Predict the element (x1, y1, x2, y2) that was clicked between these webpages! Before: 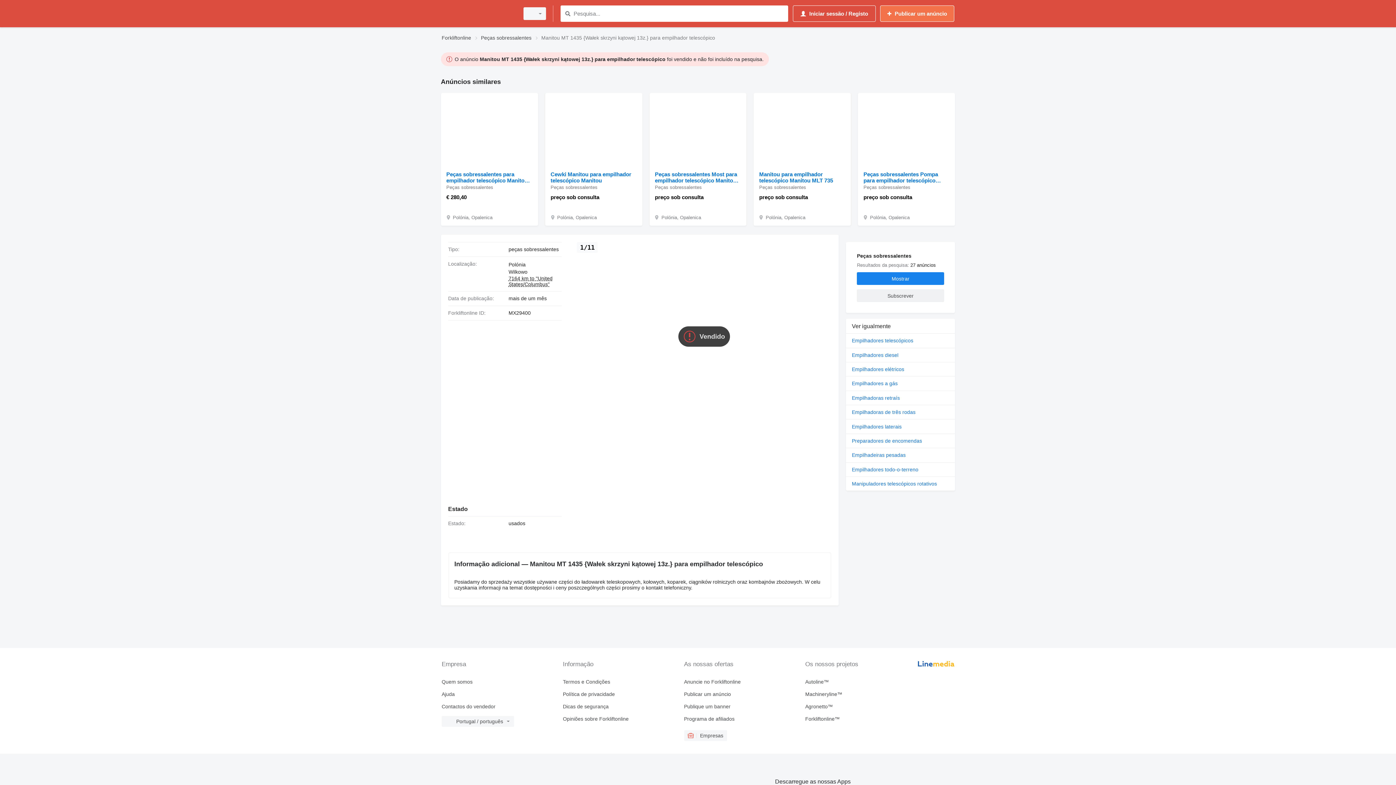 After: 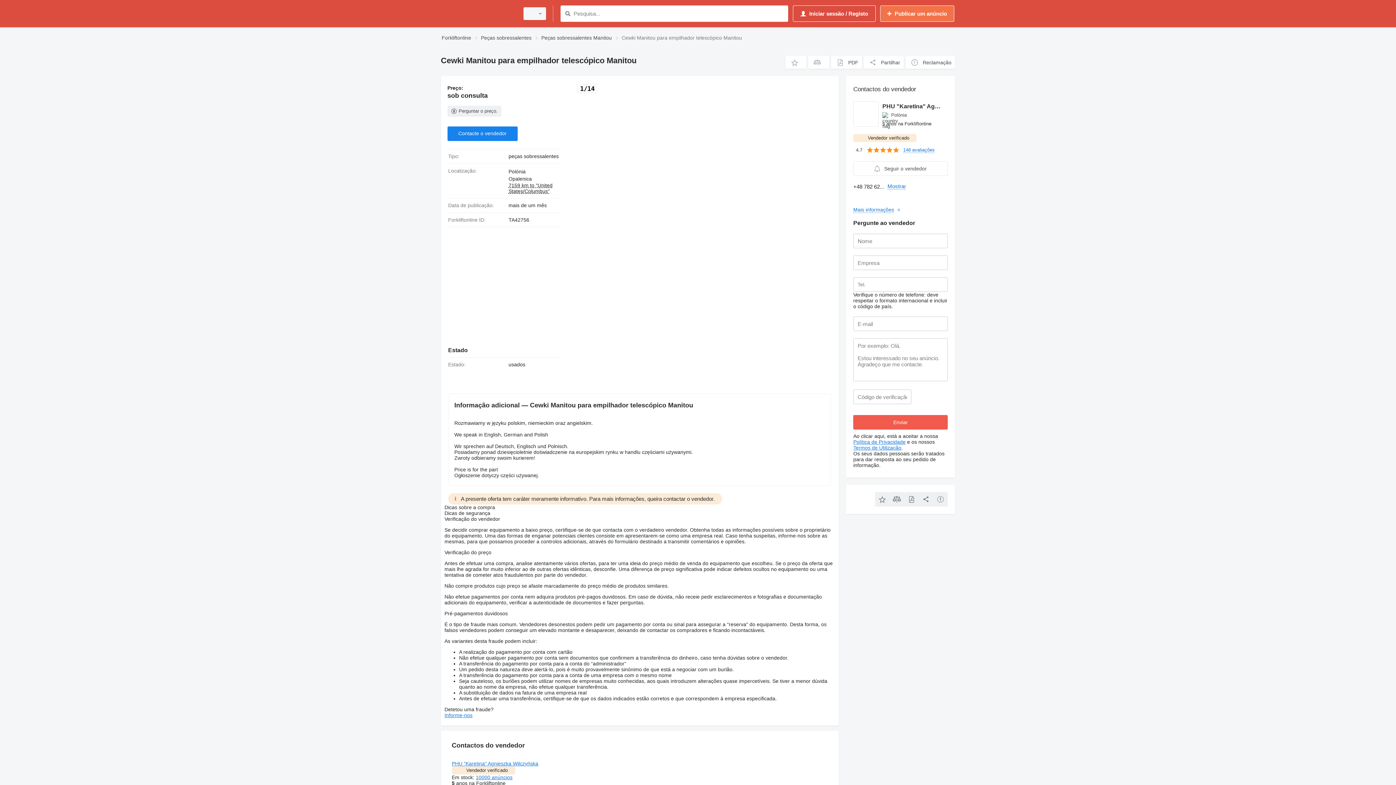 Action: label: Cewki Manitou para empilhador telescópico Manitou bbox: (550, 171, 636, 183)